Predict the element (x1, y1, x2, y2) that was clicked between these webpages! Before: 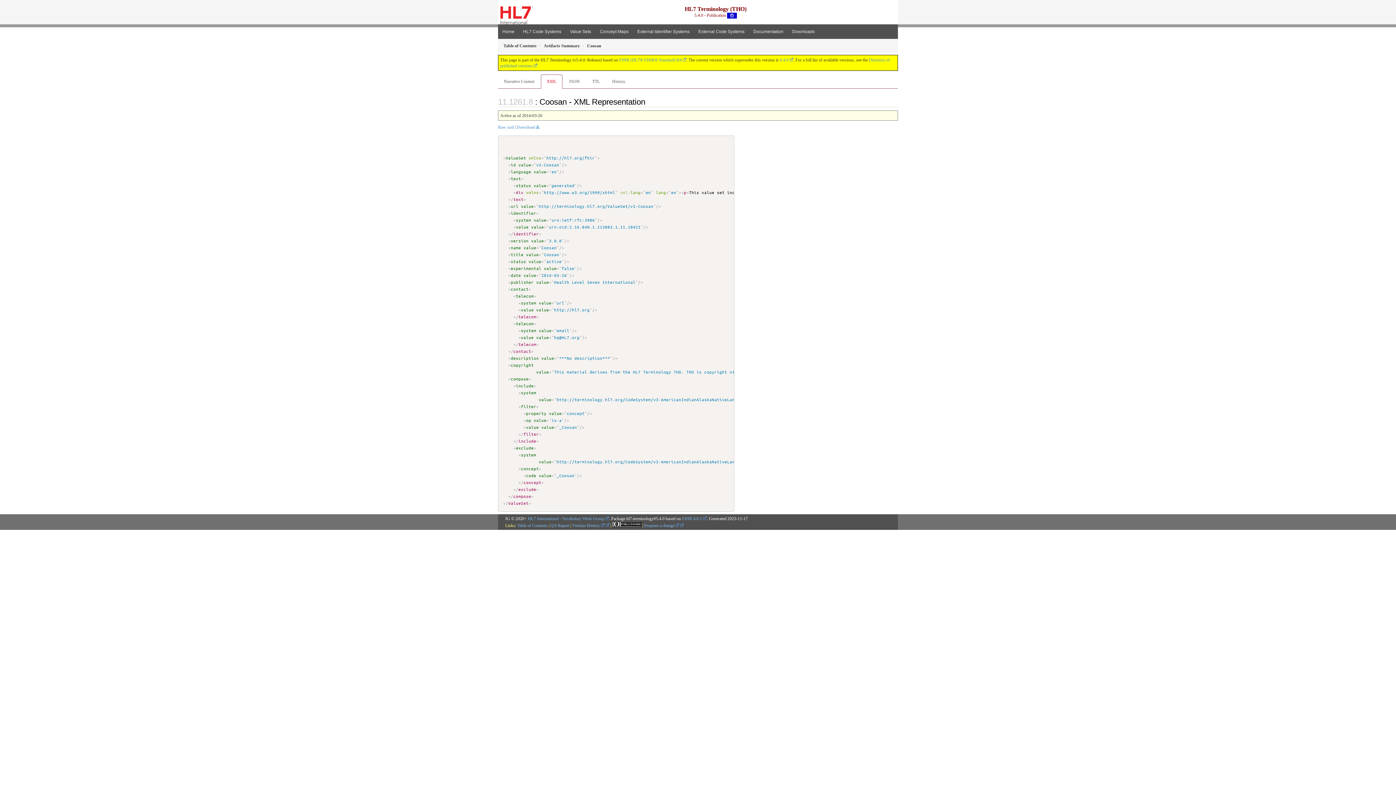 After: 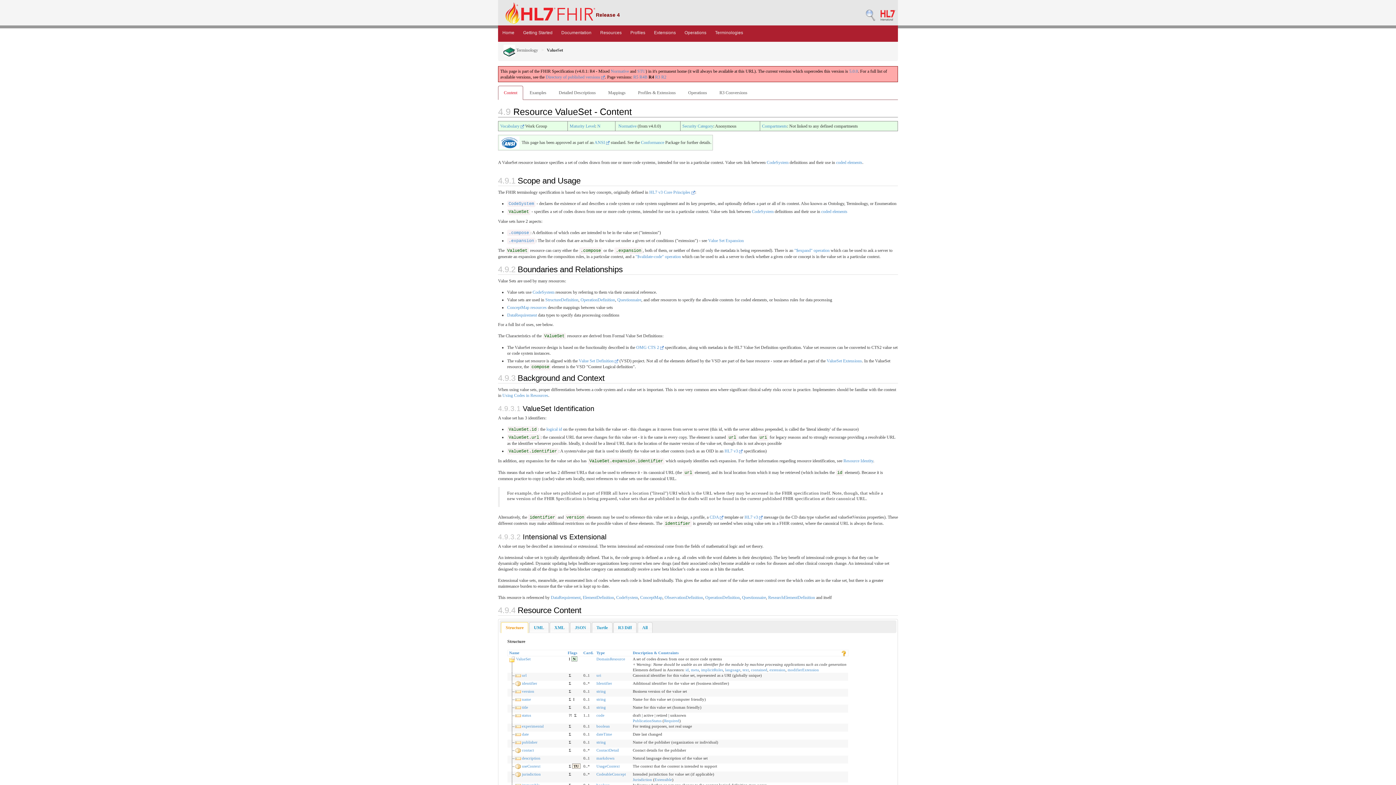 Action: label: compose bbox: (511, 375, 528, 381)